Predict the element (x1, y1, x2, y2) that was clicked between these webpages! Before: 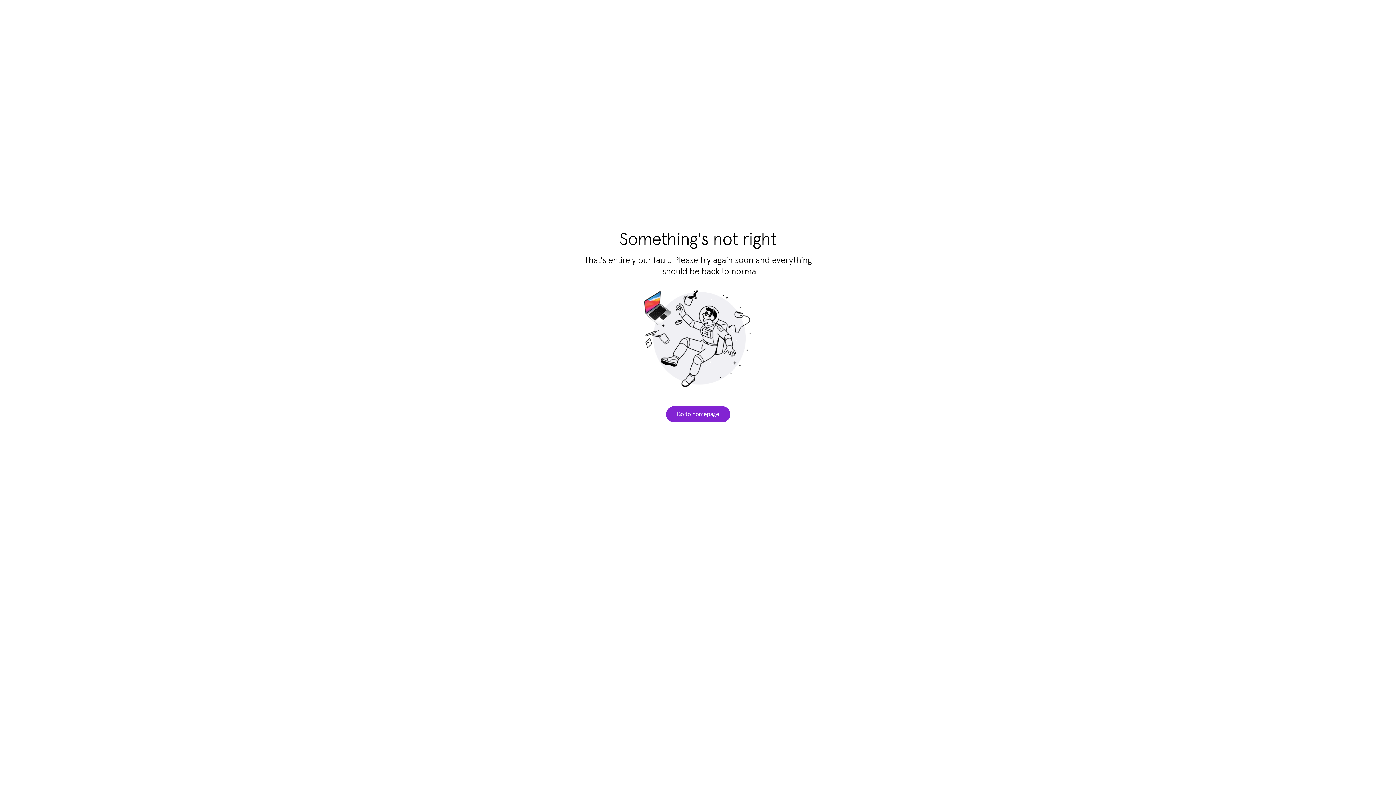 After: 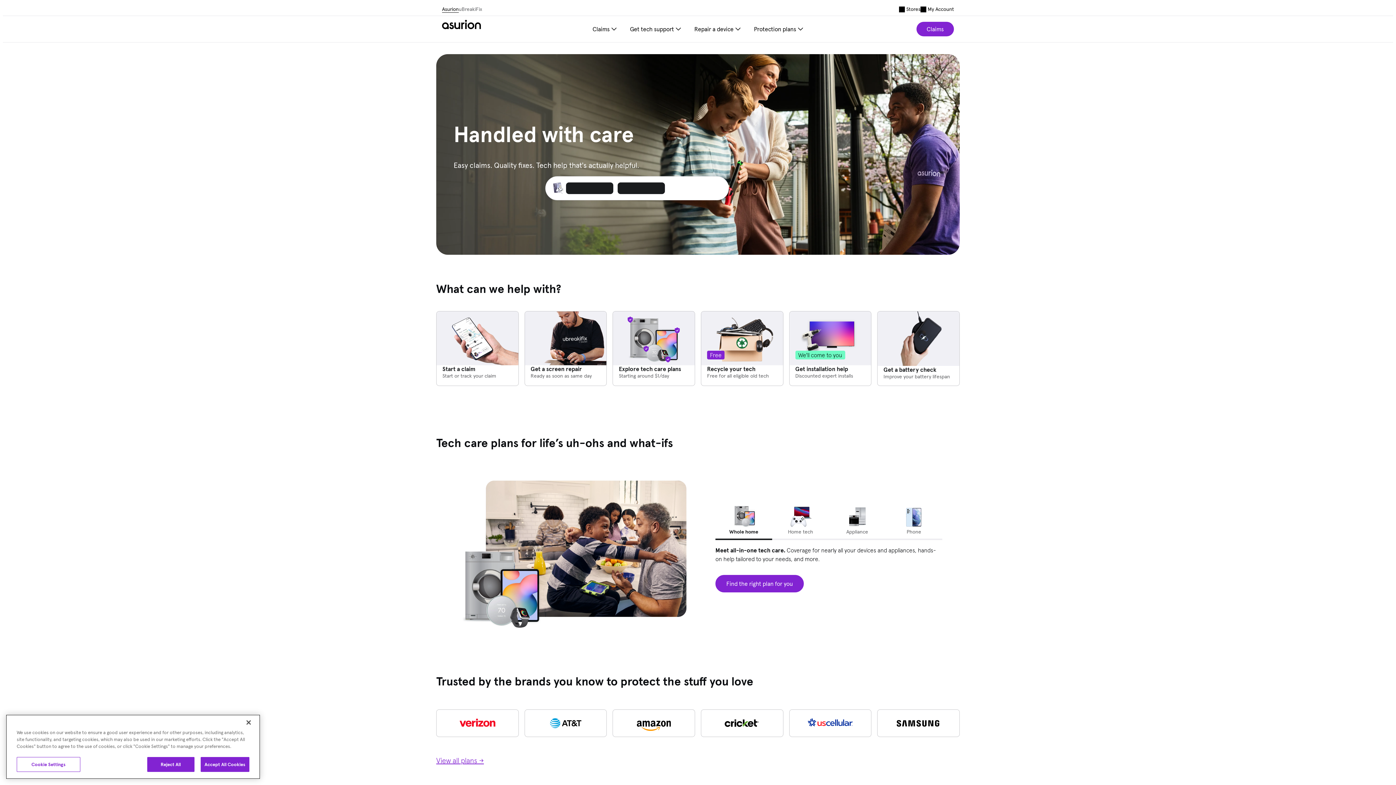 Action: label: Go to homepage bbox: (666, 406, 730, 422)